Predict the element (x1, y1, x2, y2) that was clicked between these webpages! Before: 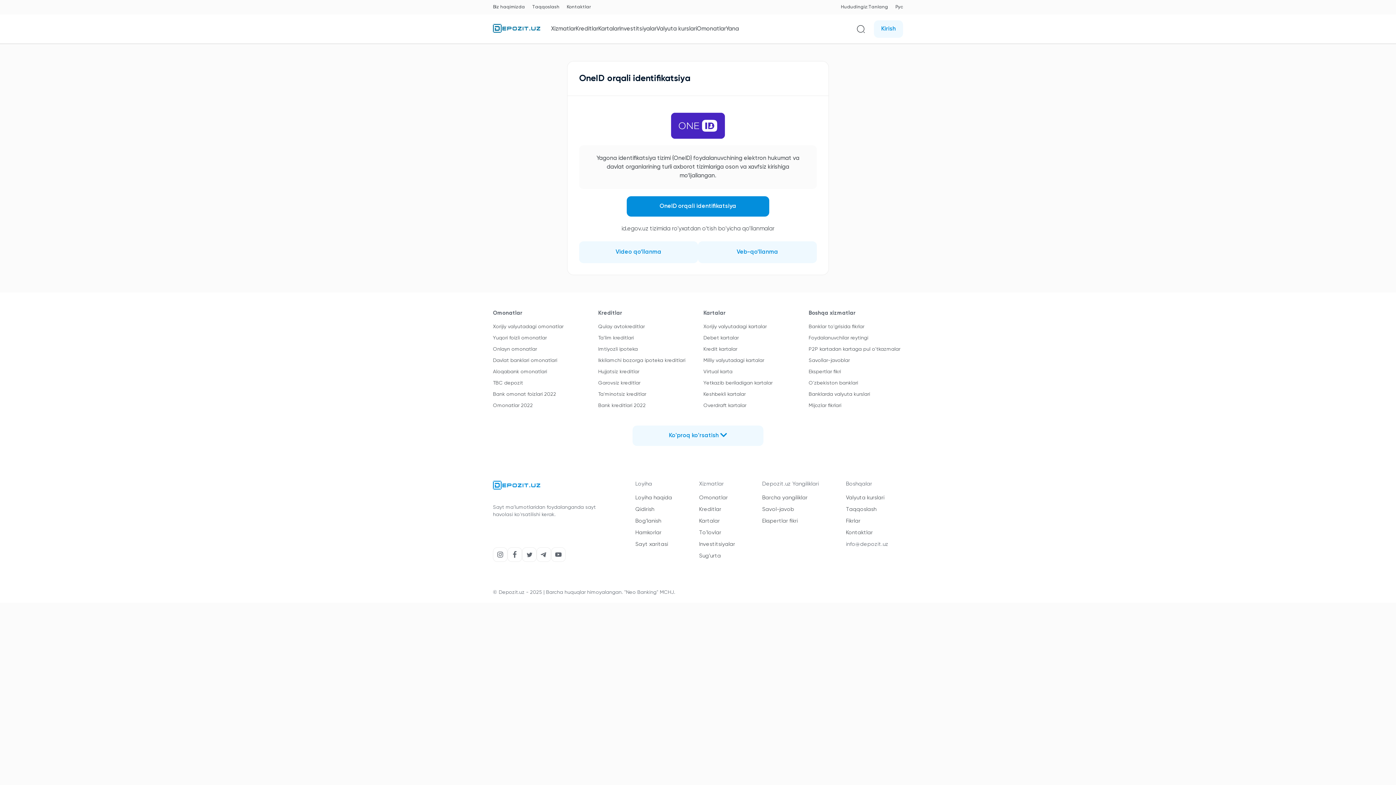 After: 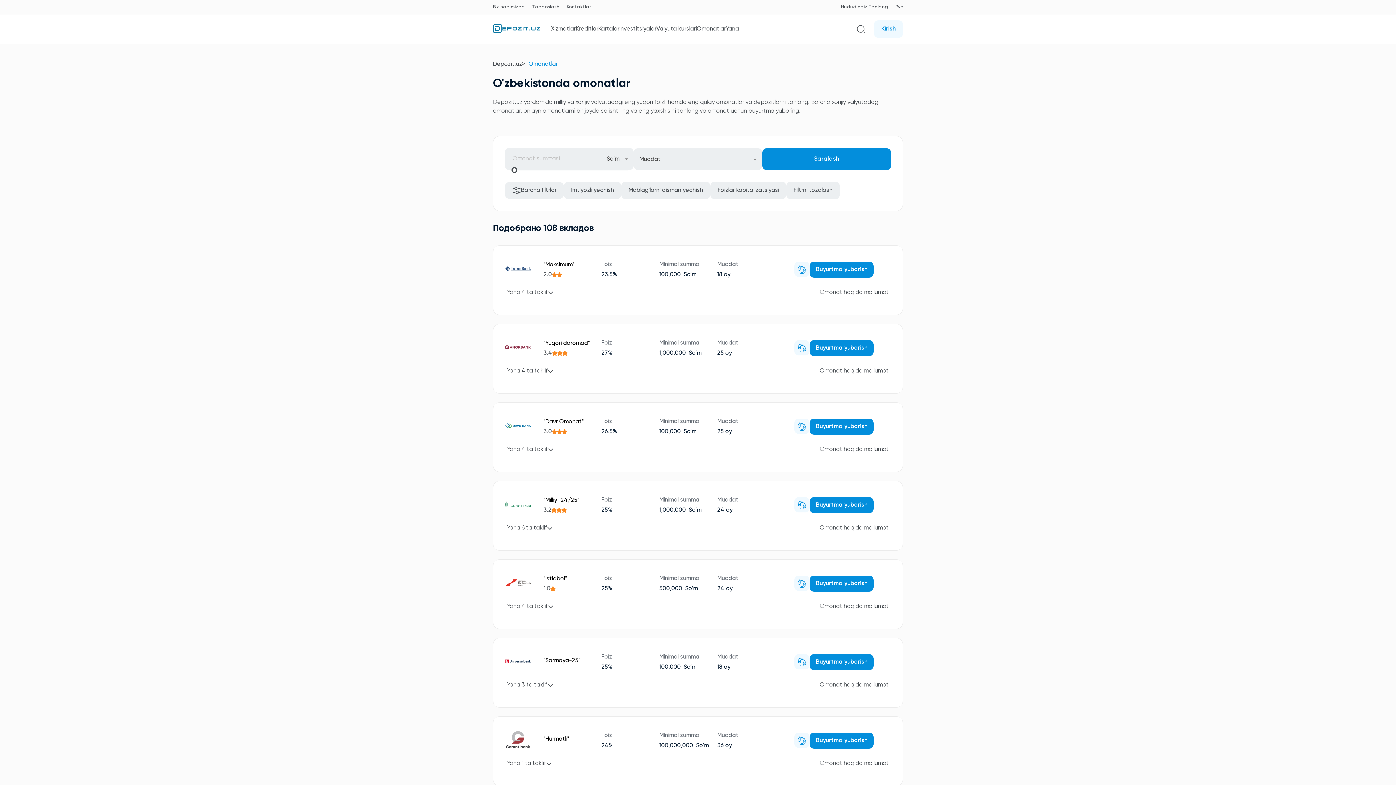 Action: label: Davlat banklari omonatlari bbox: (493, 358, 557, 363)